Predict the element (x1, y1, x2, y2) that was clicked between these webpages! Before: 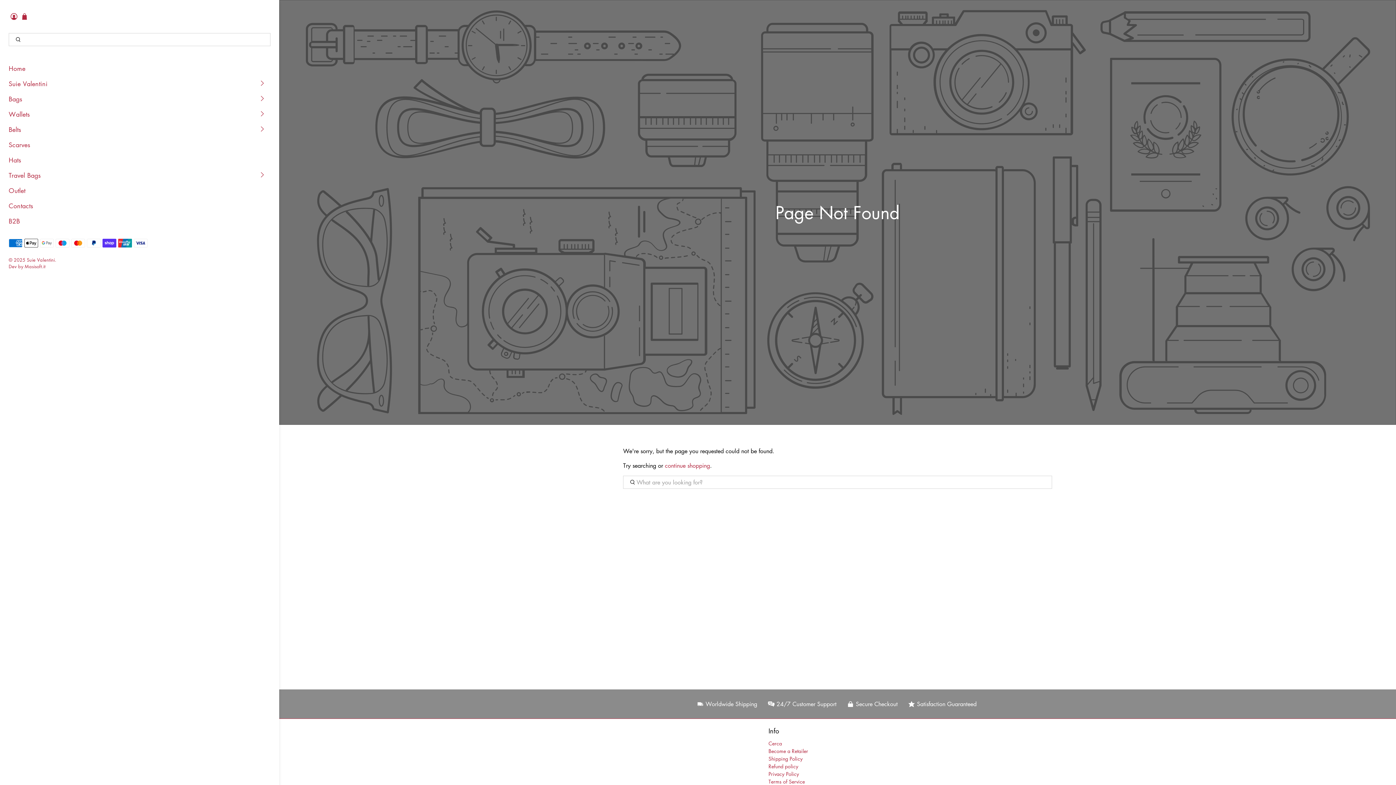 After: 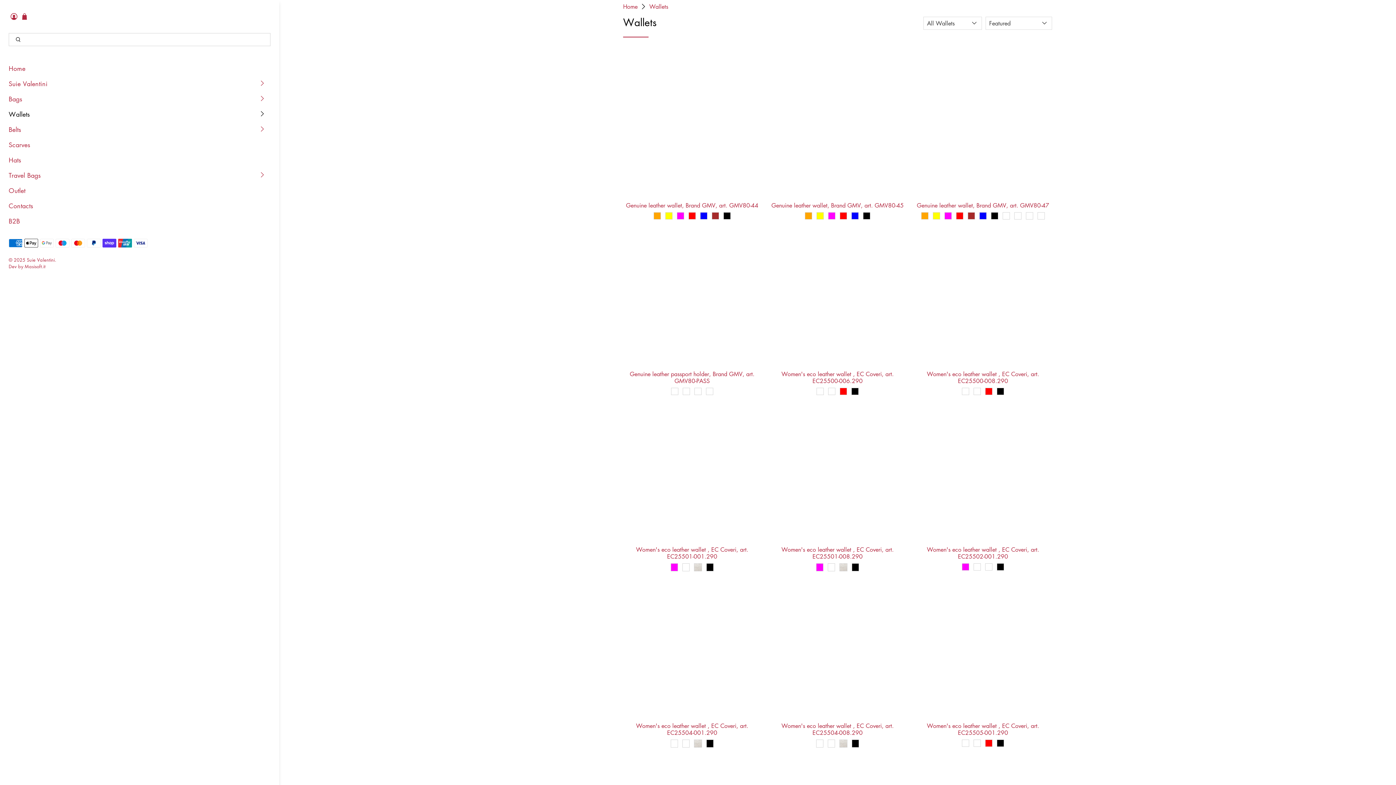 Action: bbox: (8, 109, 270, 124) label: Wallets